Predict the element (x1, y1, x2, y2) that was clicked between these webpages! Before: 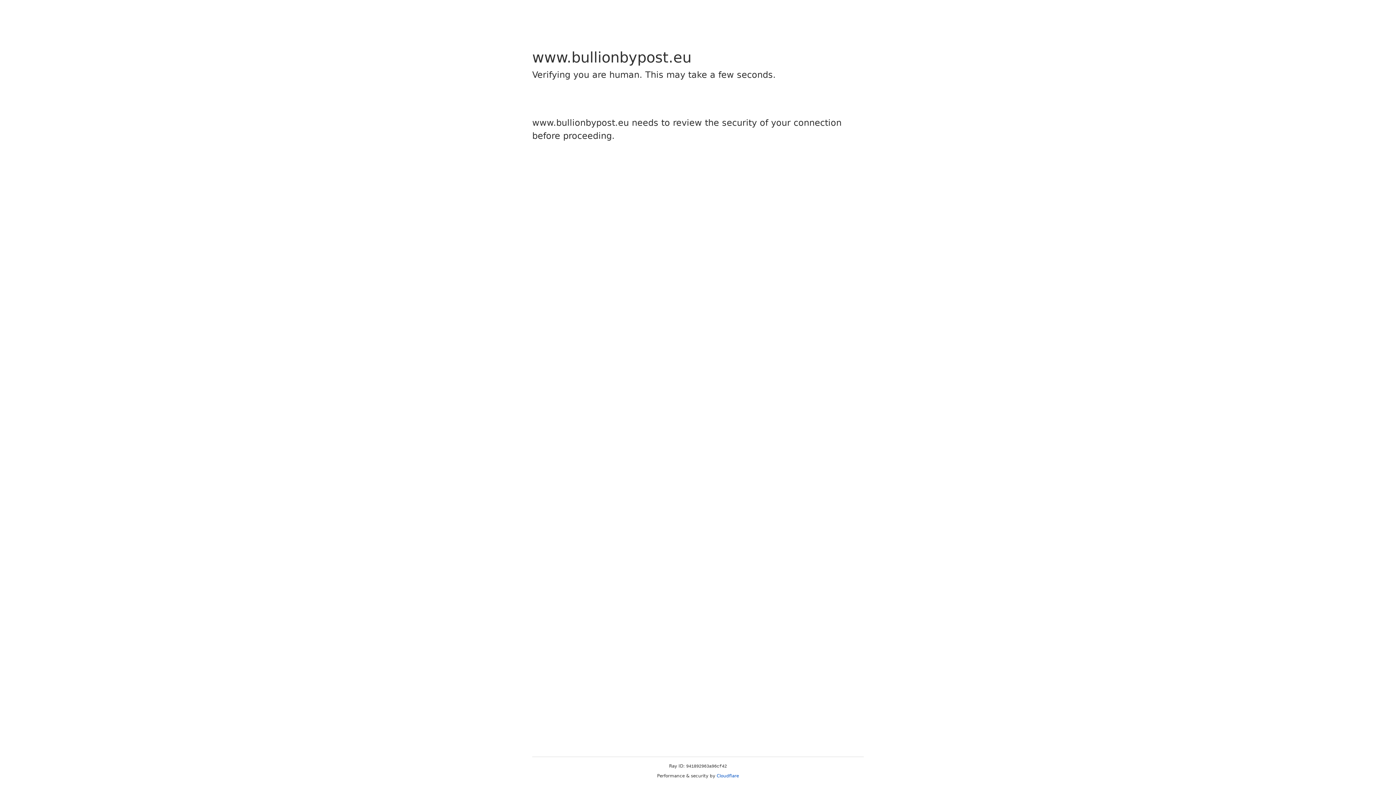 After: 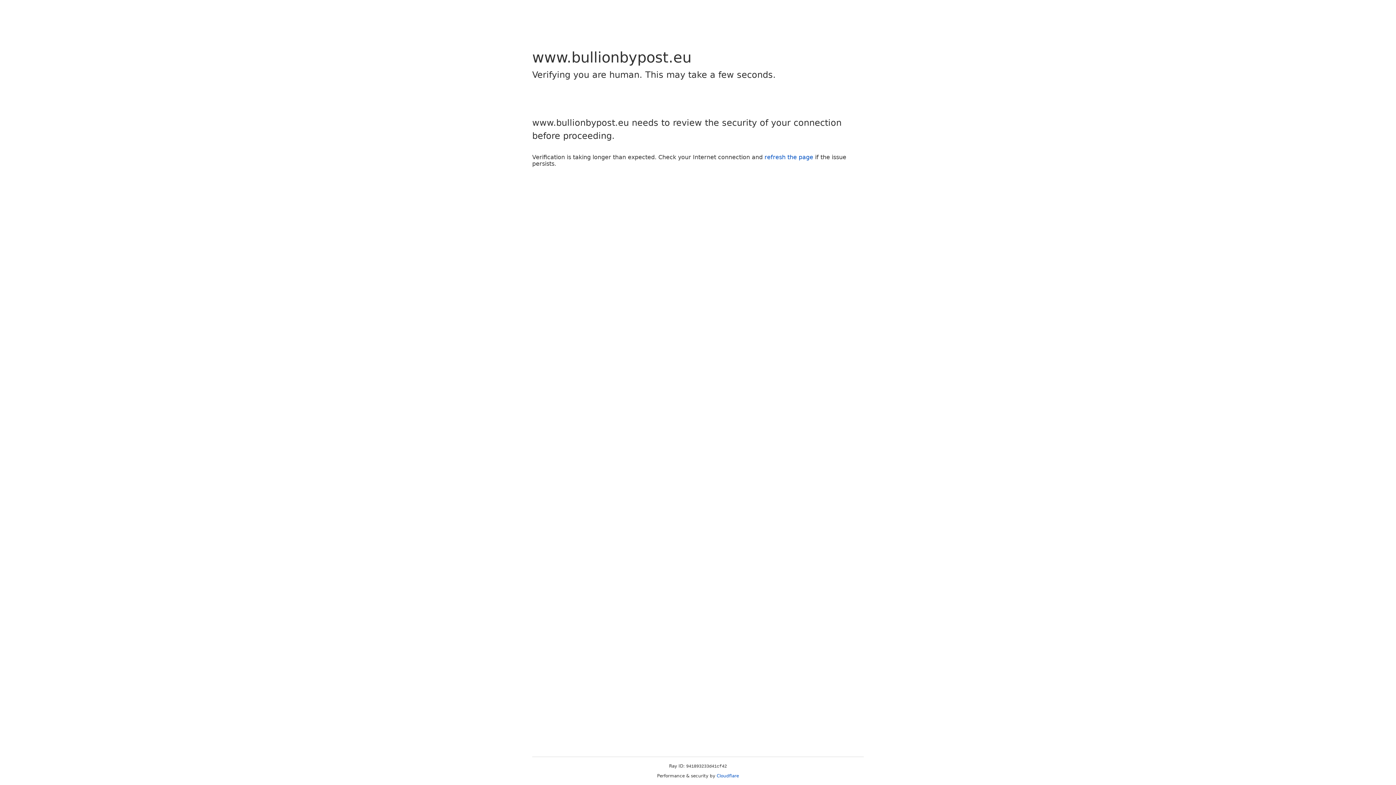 Action: label: Cloudflare bbox: (716, 773, 739, 778)